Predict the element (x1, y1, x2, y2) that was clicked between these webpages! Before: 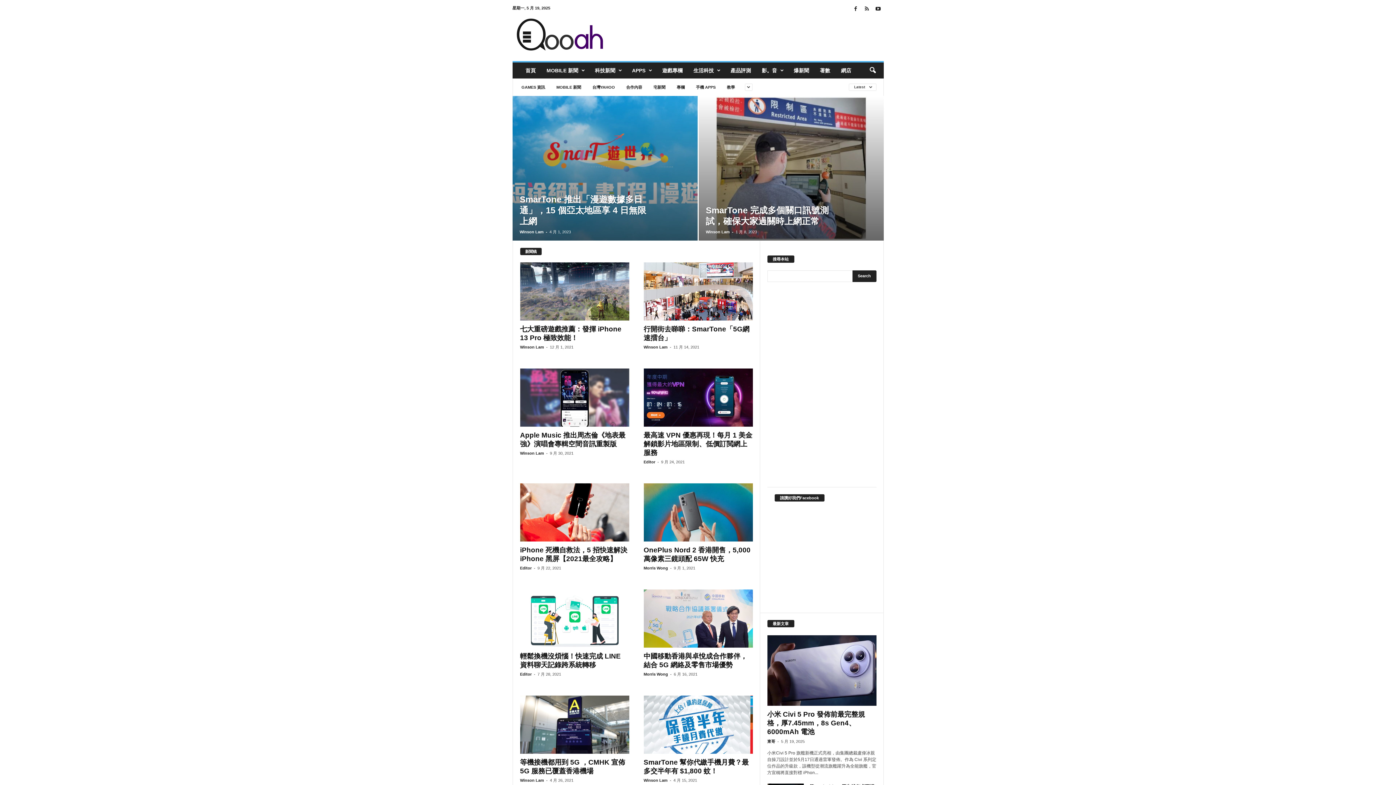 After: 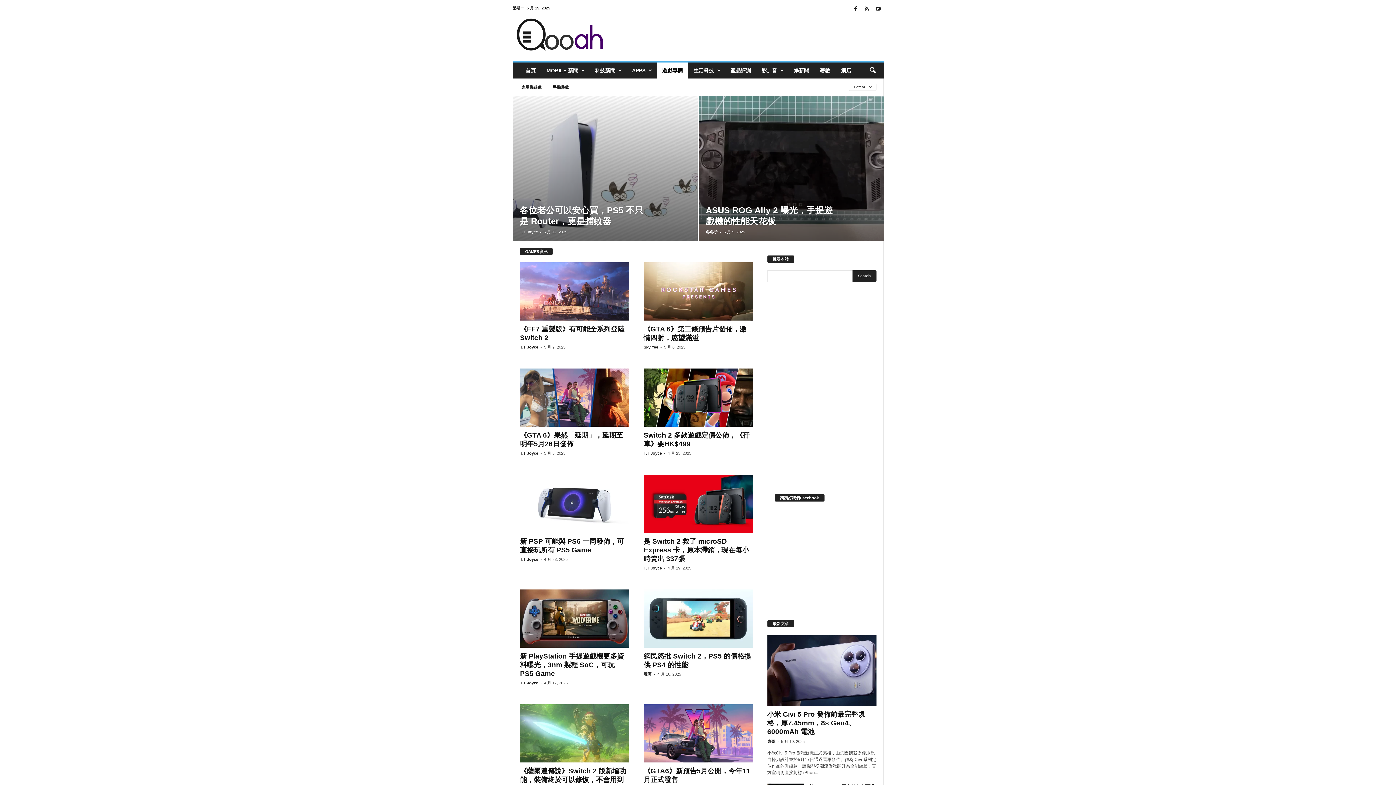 Action: bbox: (516, 83, 550, 90) label: GAMES 資訊